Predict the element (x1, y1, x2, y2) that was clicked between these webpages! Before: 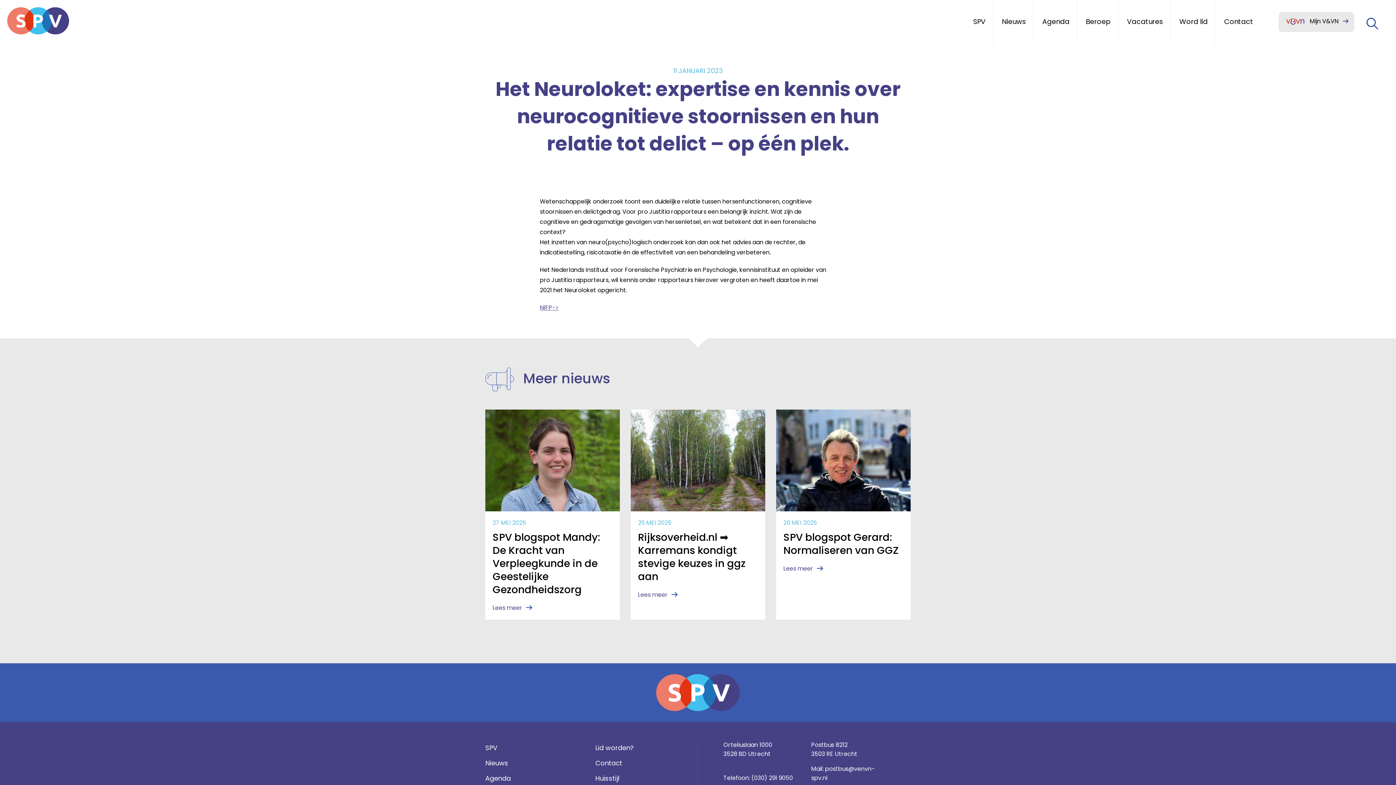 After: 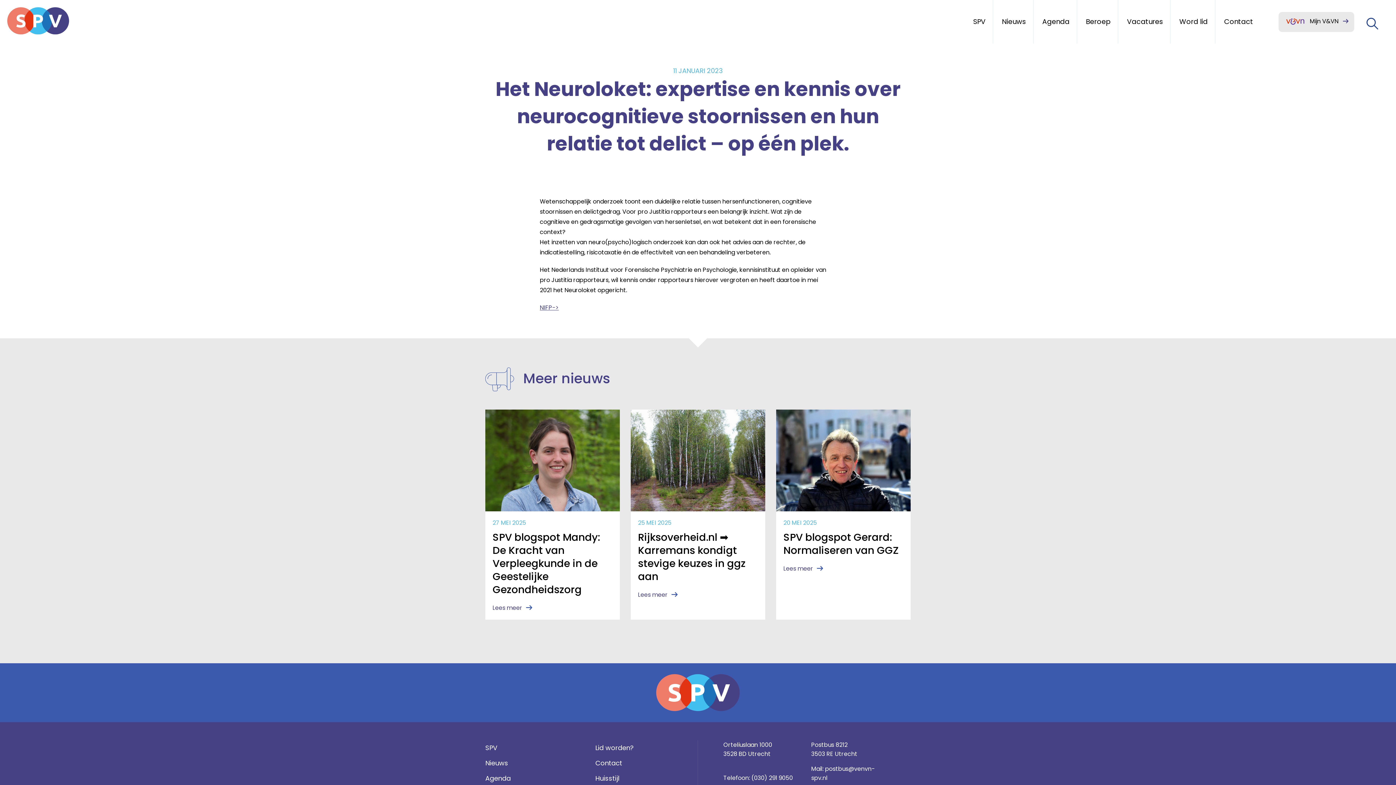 Action: bbox: (751, 774, 793, 782) label: (030) 291 9050